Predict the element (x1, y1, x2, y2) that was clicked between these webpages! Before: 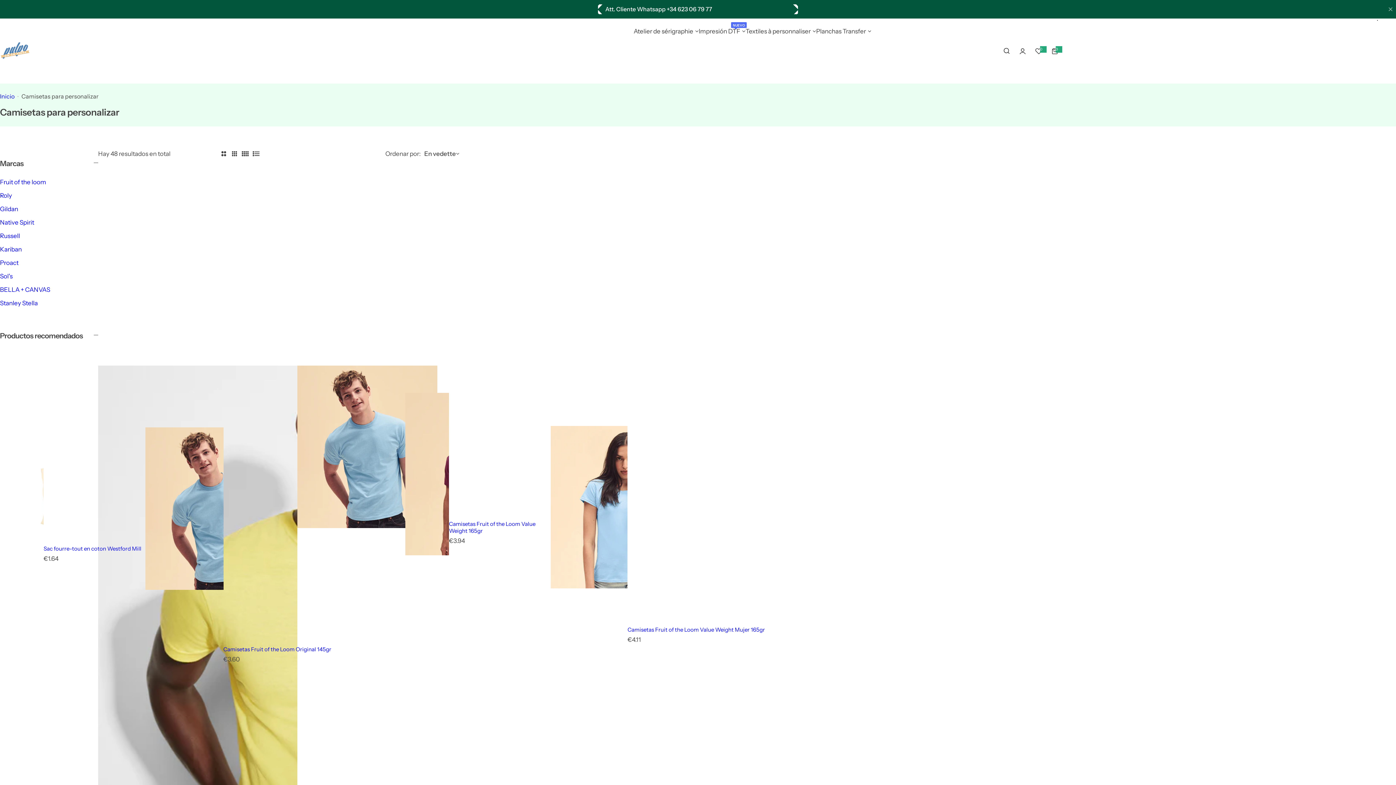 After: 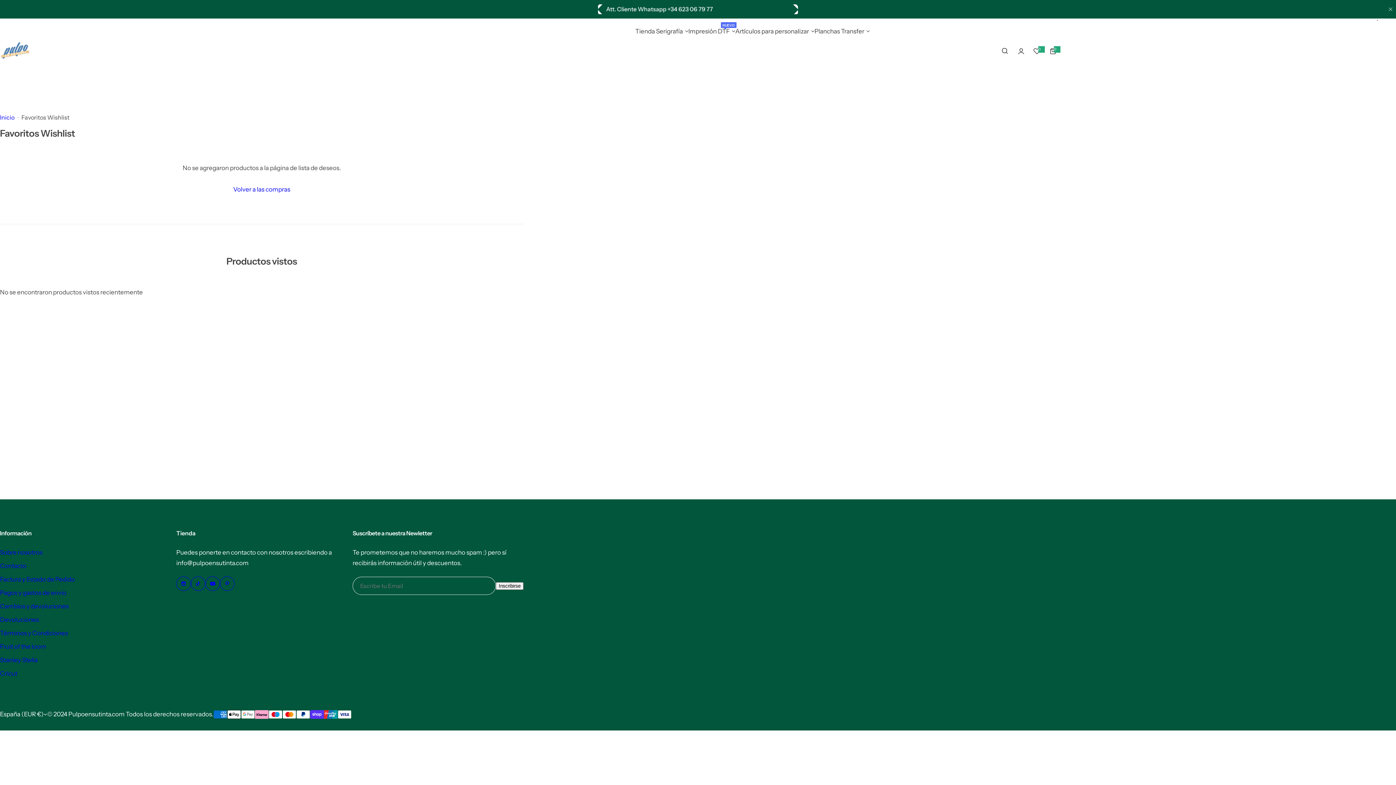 Action: bbox: (1030, 43, 1046, 59) label: 0